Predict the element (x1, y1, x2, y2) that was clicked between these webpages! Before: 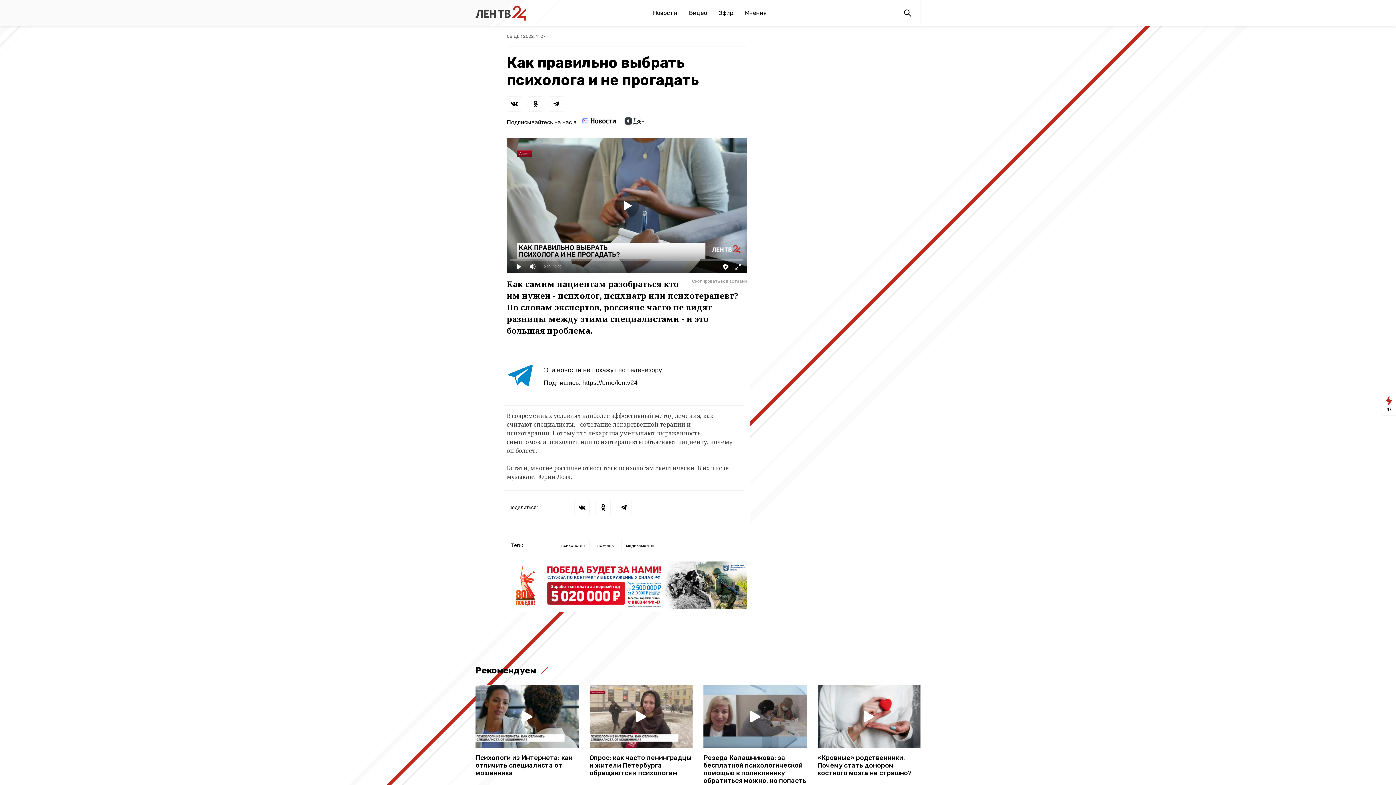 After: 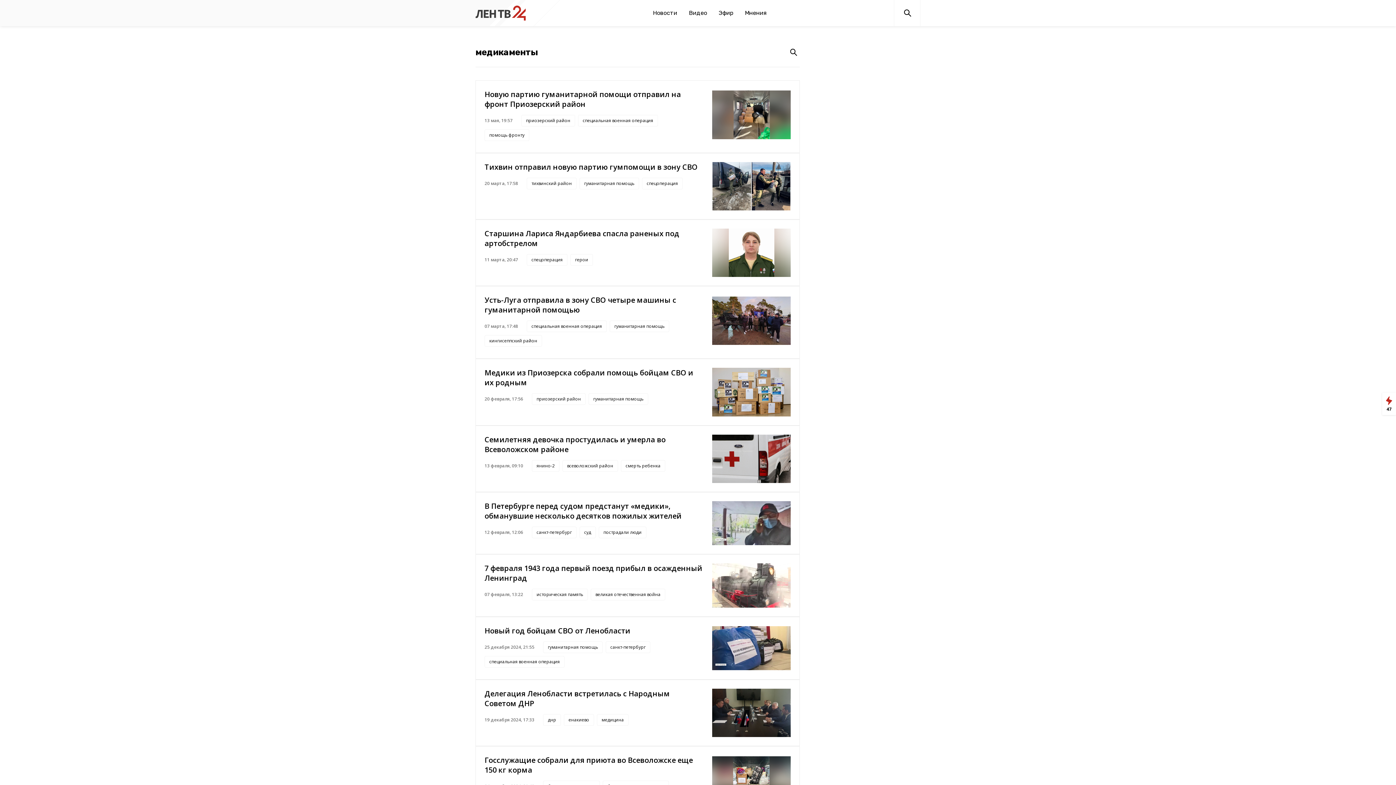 Action: bbox: (621, 540, 659, 551) label: медикаменты